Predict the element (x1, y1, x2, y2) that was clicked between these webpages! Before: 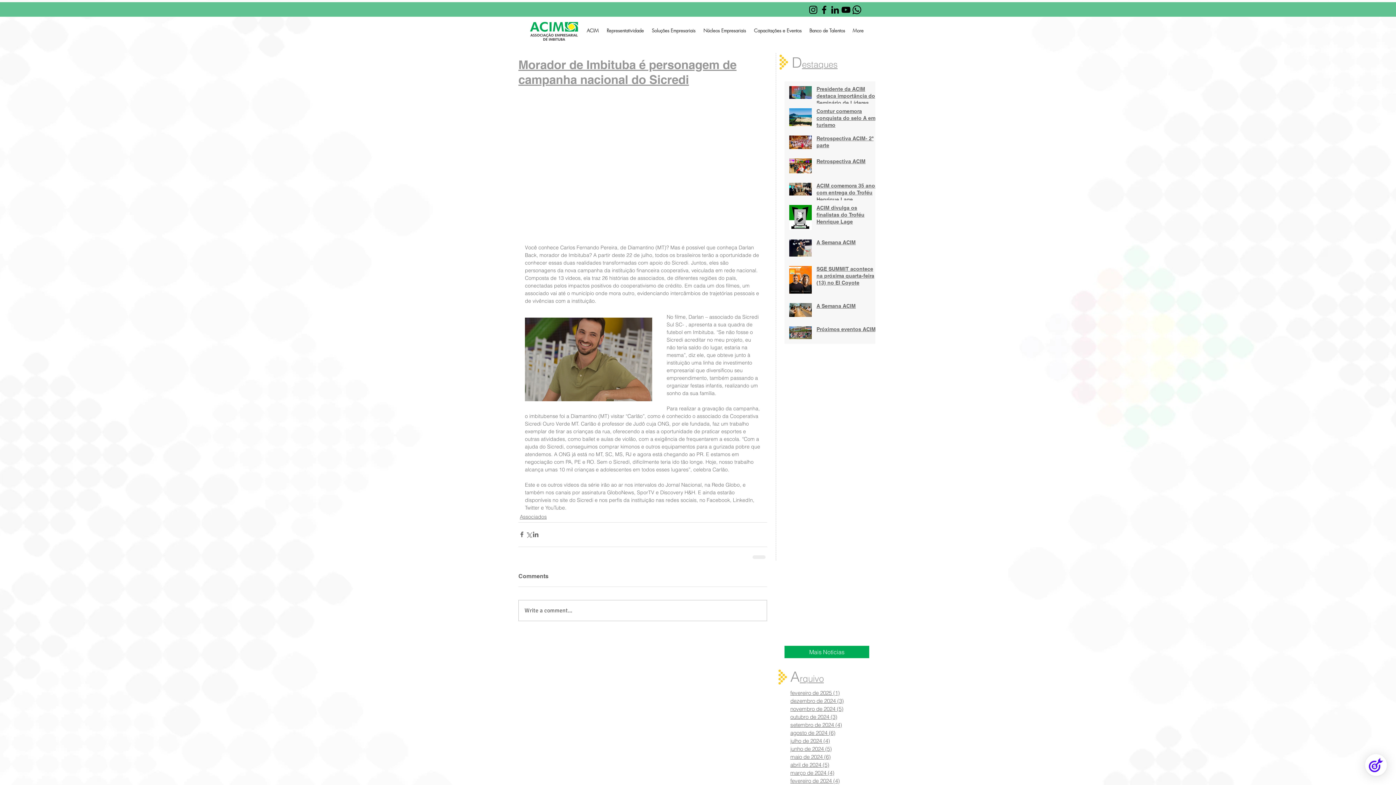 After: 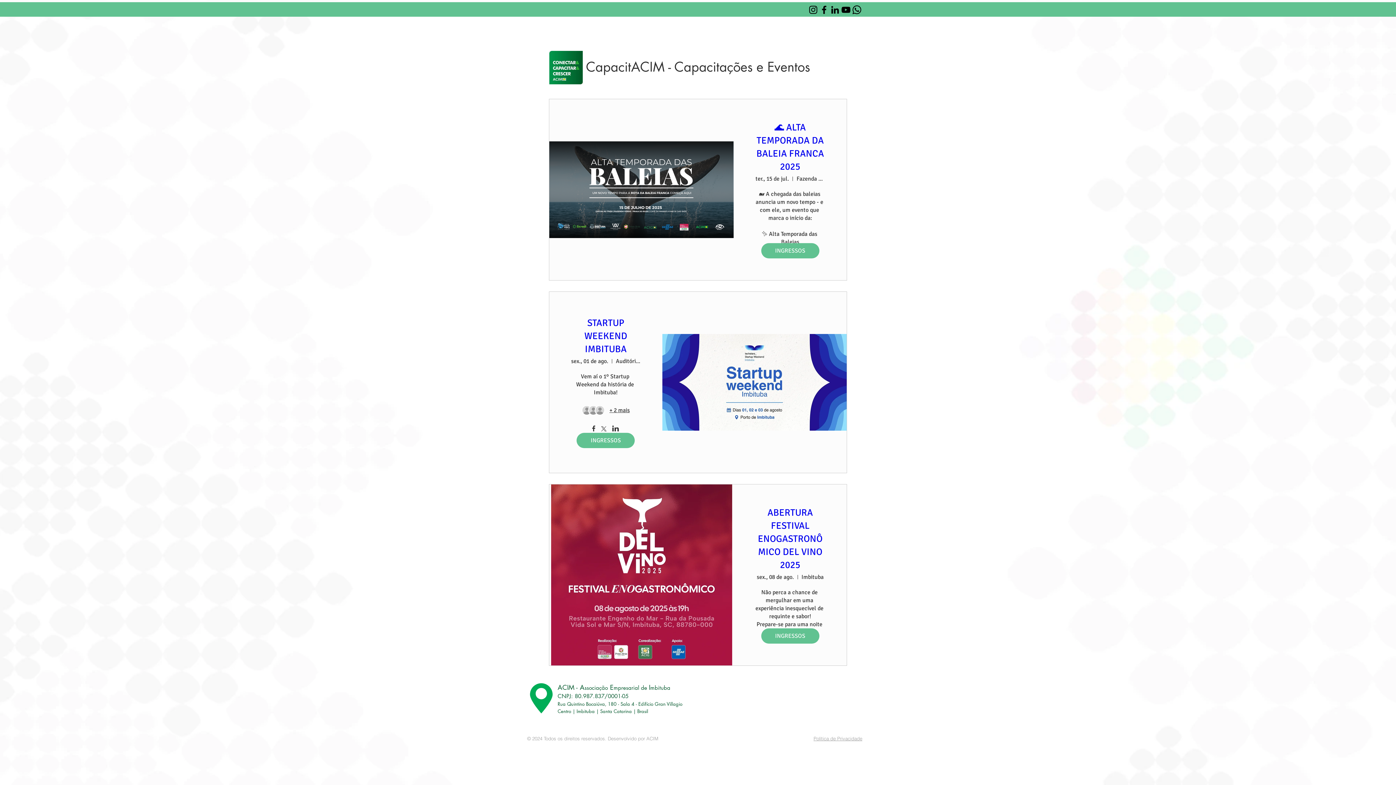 Action: label: Capacitações e Eventos bbox: (750, 20, 805, 40)